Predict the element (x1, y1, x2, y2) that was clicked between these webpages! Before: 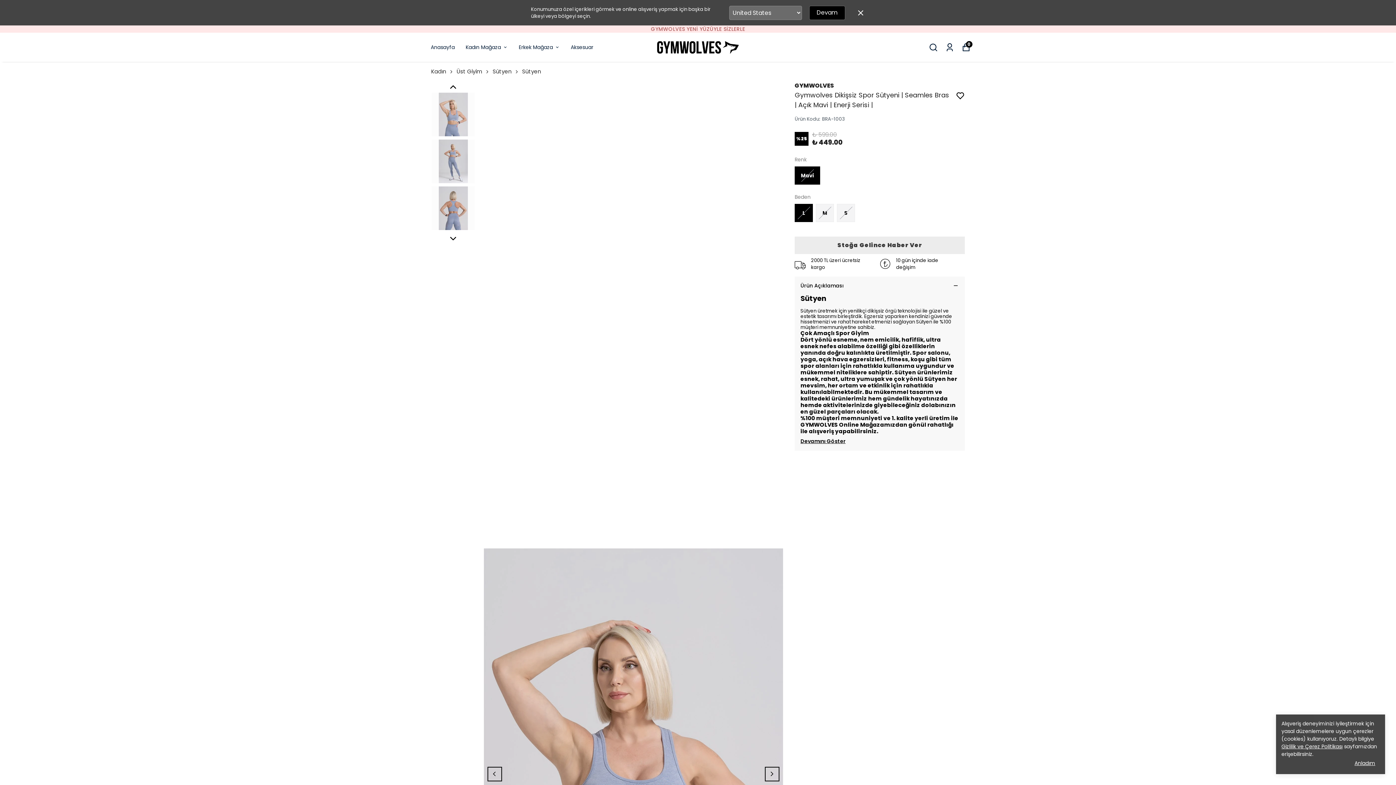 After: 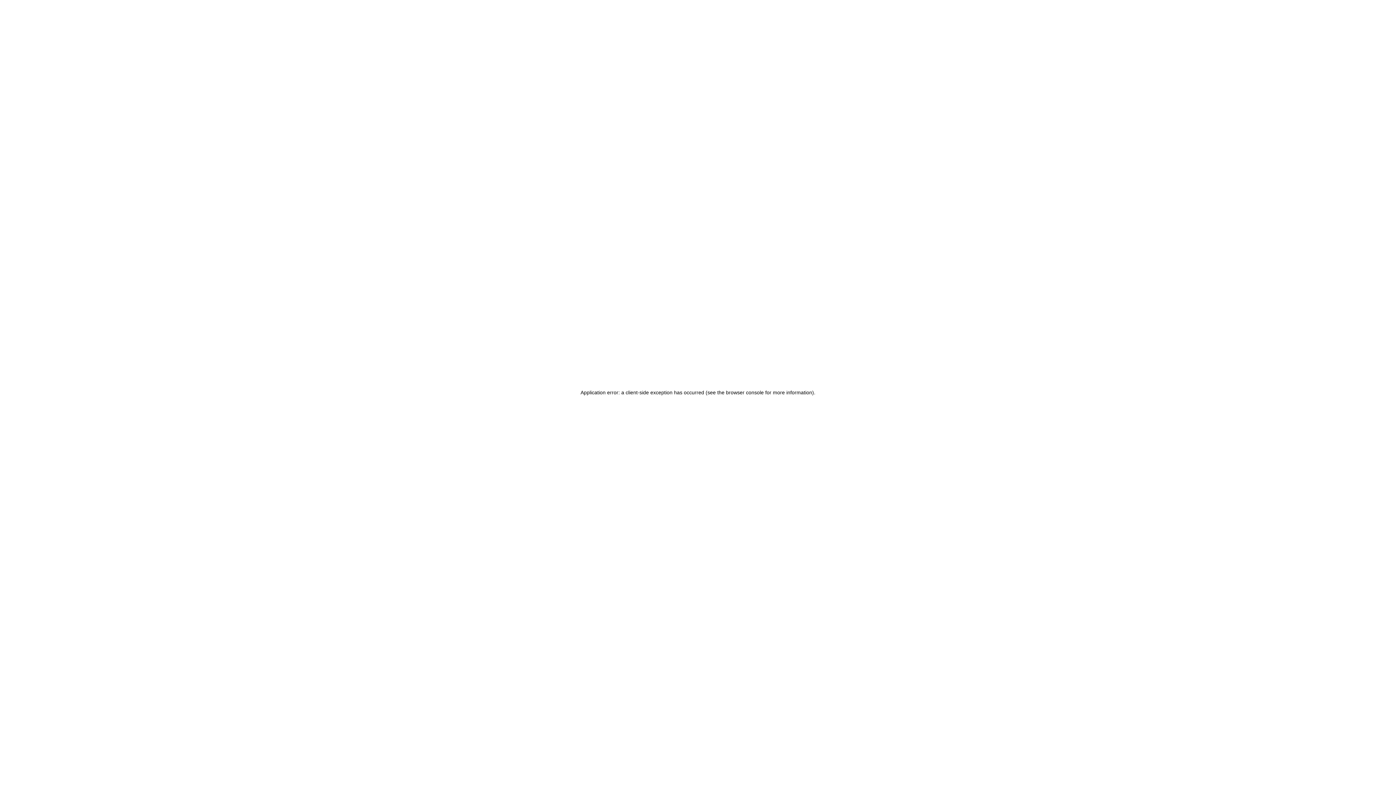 Action: label: Anasayfa bbox: (430, 41, 454, 50)